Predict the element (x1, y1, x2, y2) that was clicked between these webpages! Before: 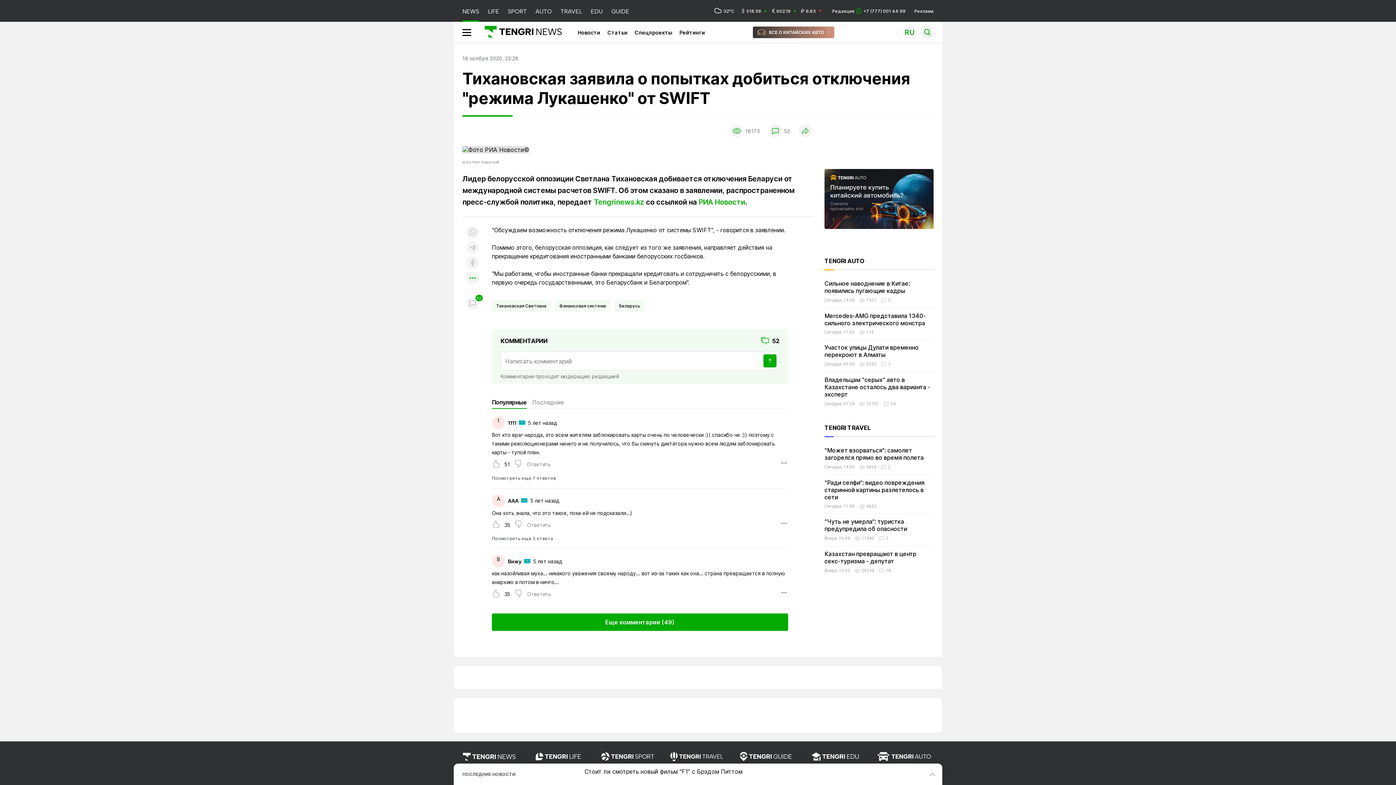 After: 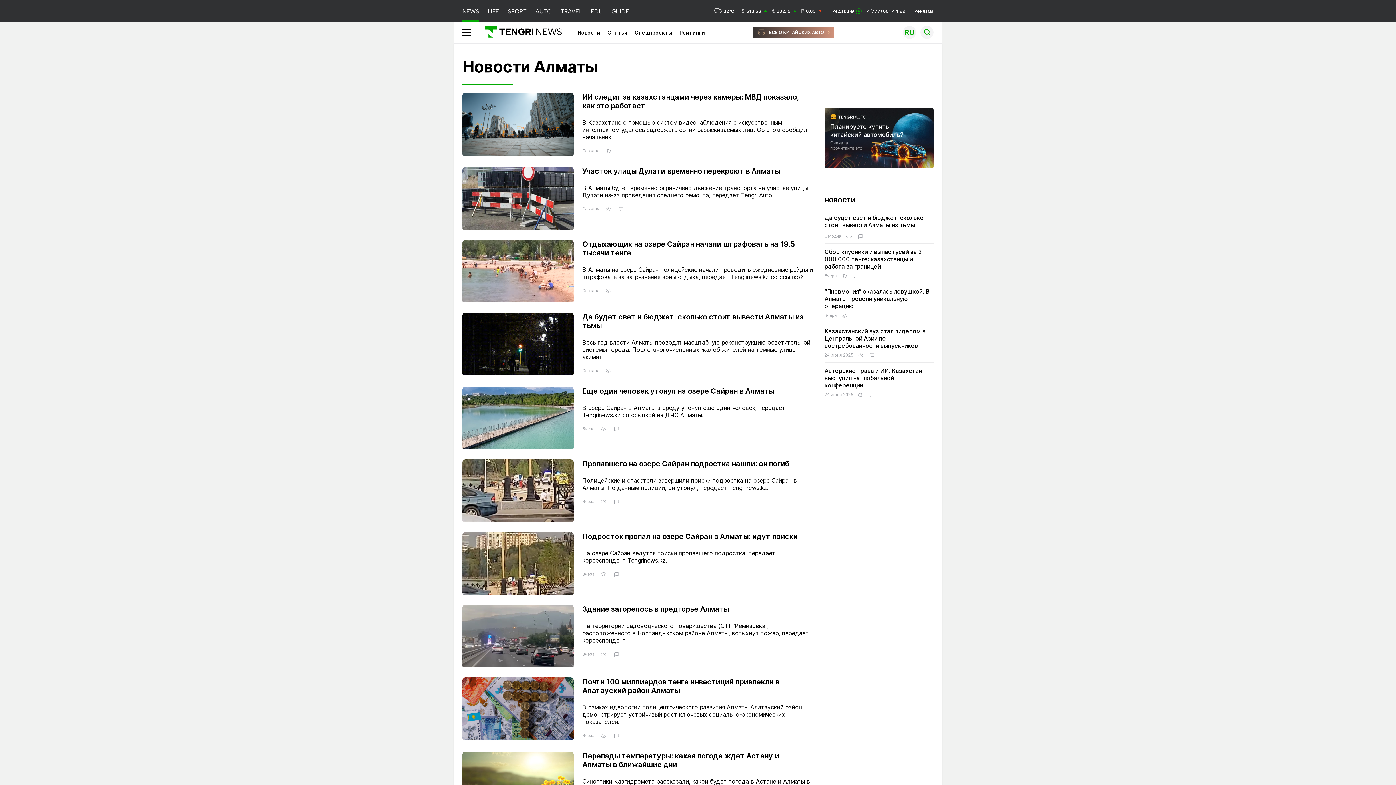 Action: bbox: (619, 720, 675, 725) label: Новости Алматы